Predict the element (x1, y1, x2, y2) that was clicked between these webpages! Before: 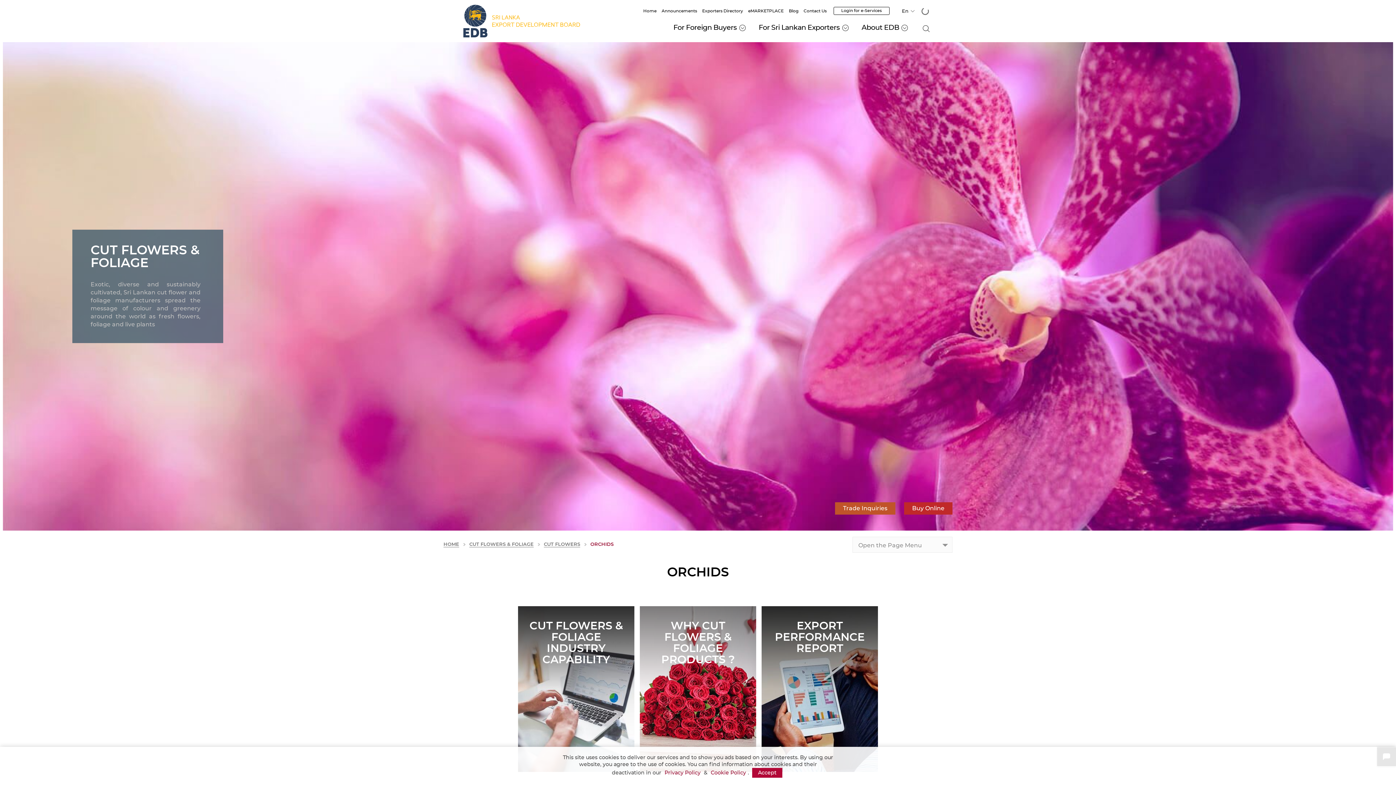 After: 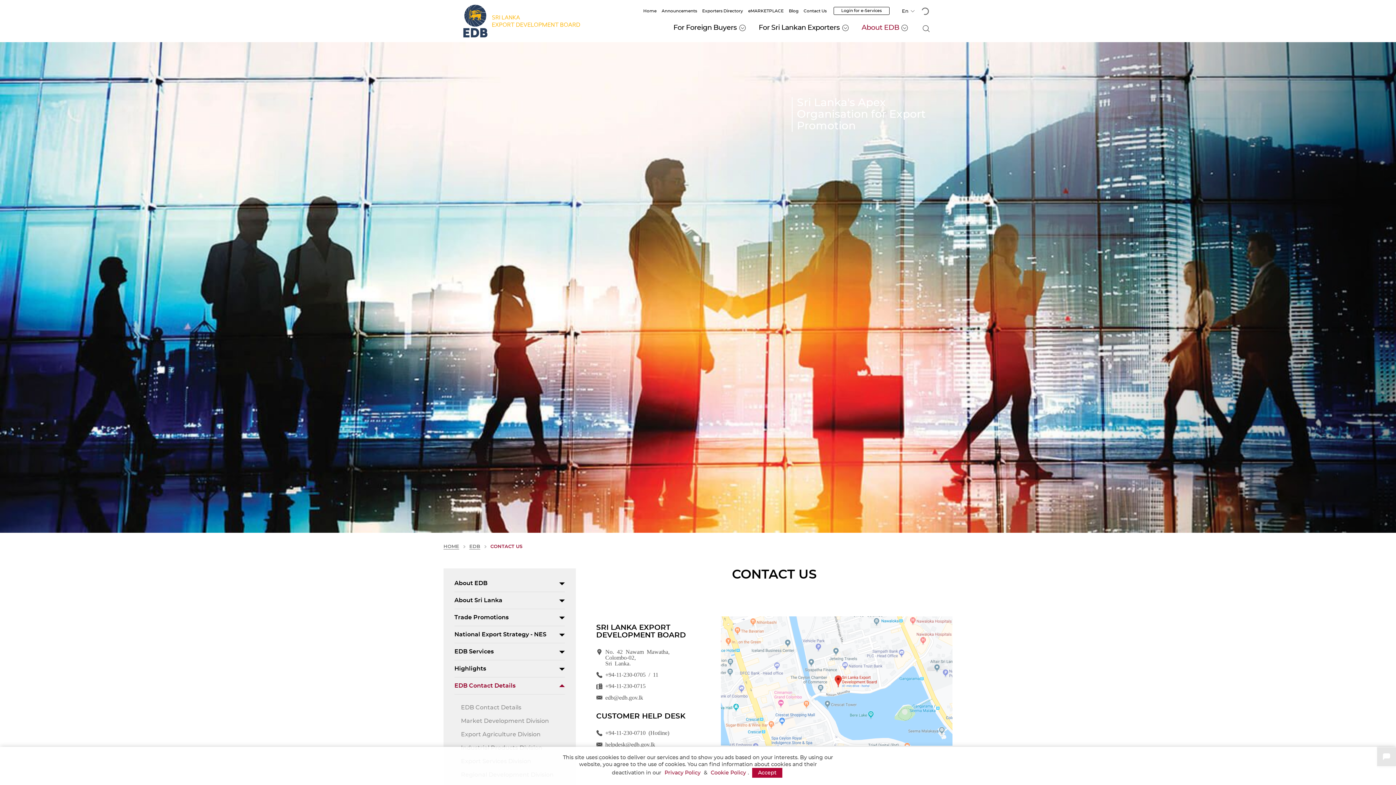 Action: label: Contact Us bbox: (803, 9, 826, 13)